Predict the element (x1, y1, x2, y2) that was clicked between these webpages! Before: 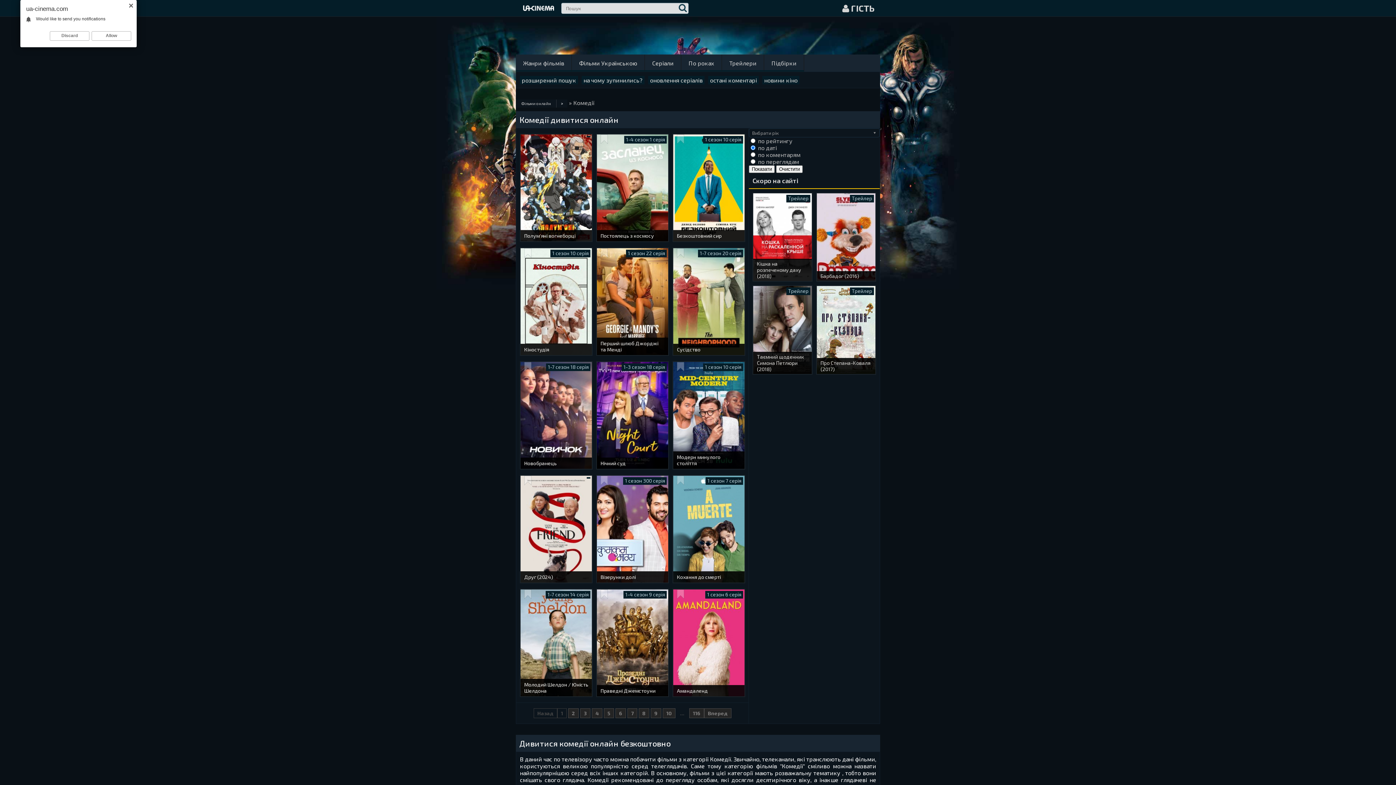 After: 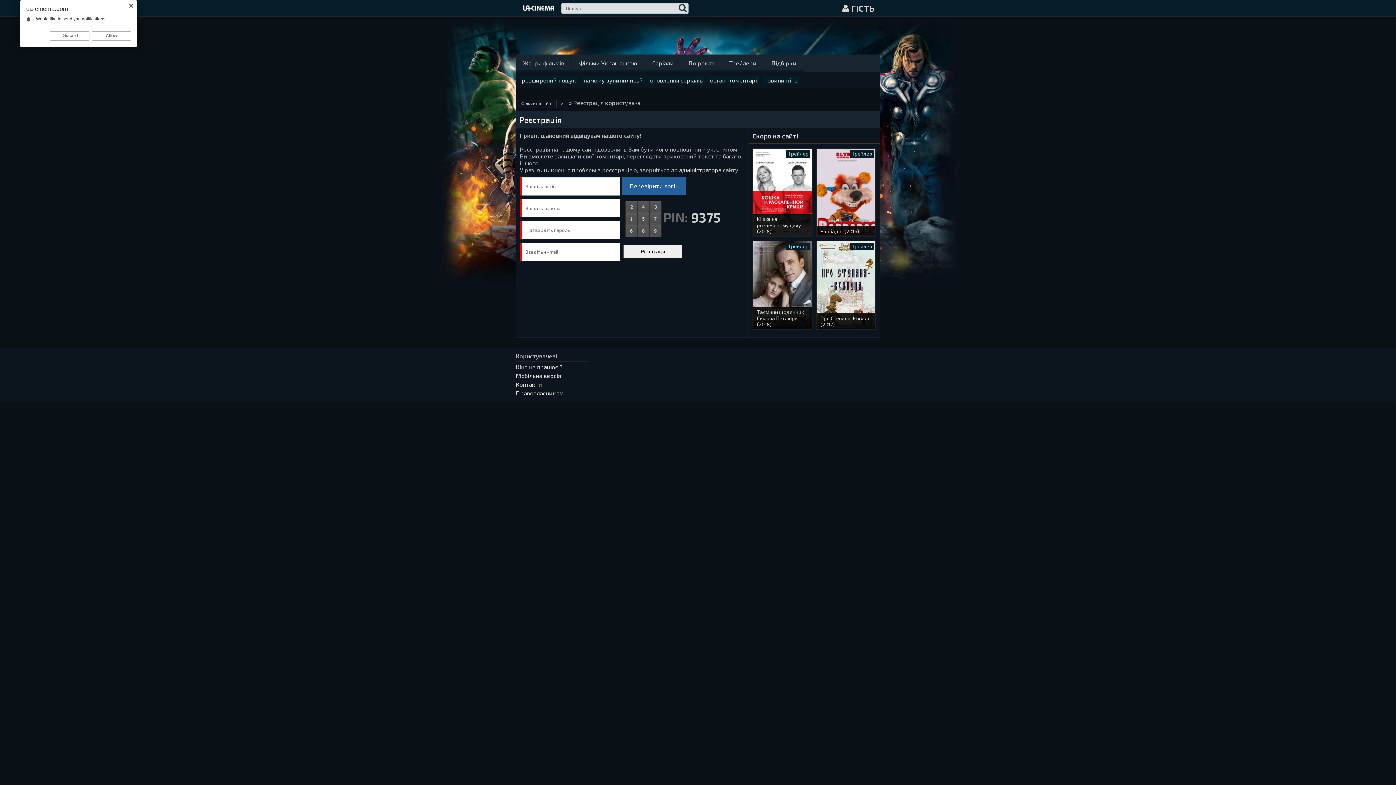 Action: bbox: (677, 248, 684, 258)